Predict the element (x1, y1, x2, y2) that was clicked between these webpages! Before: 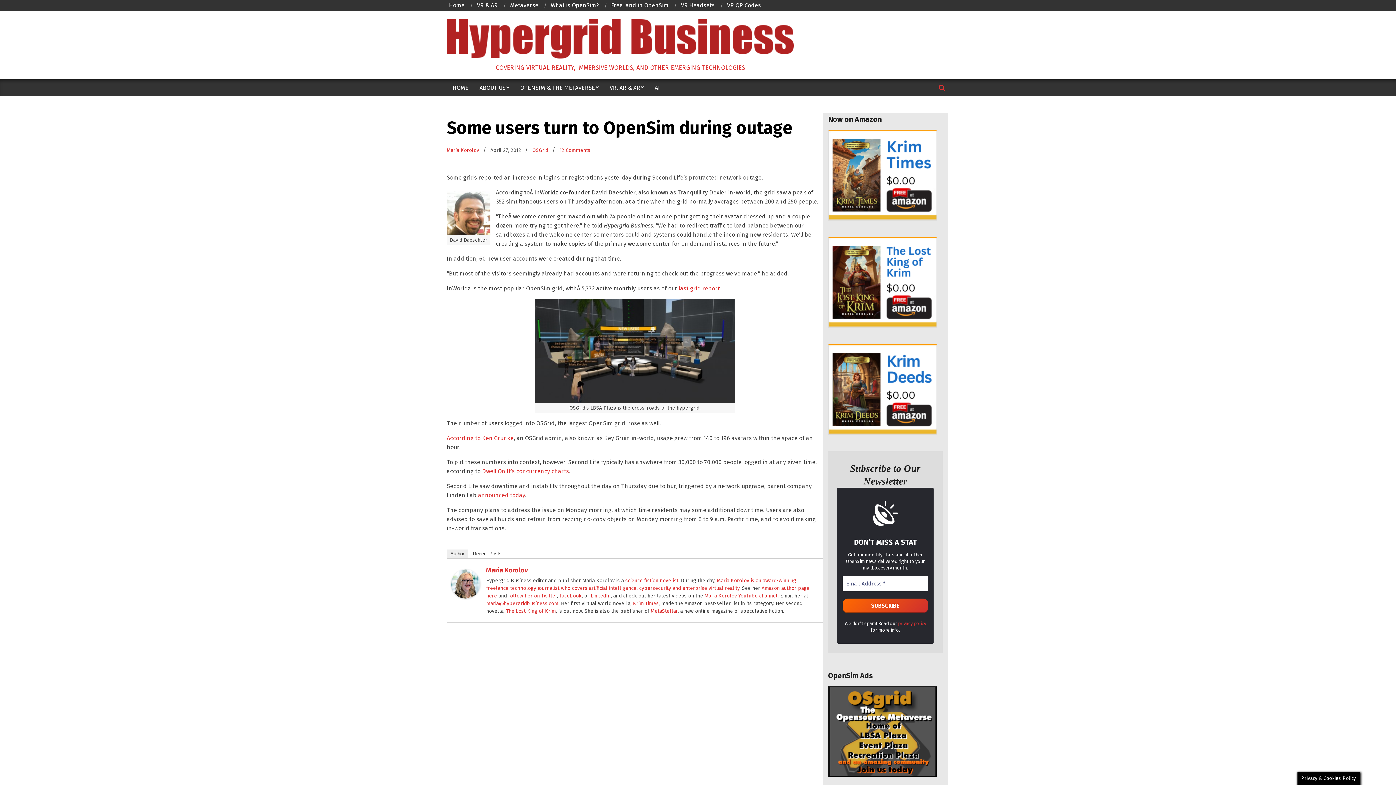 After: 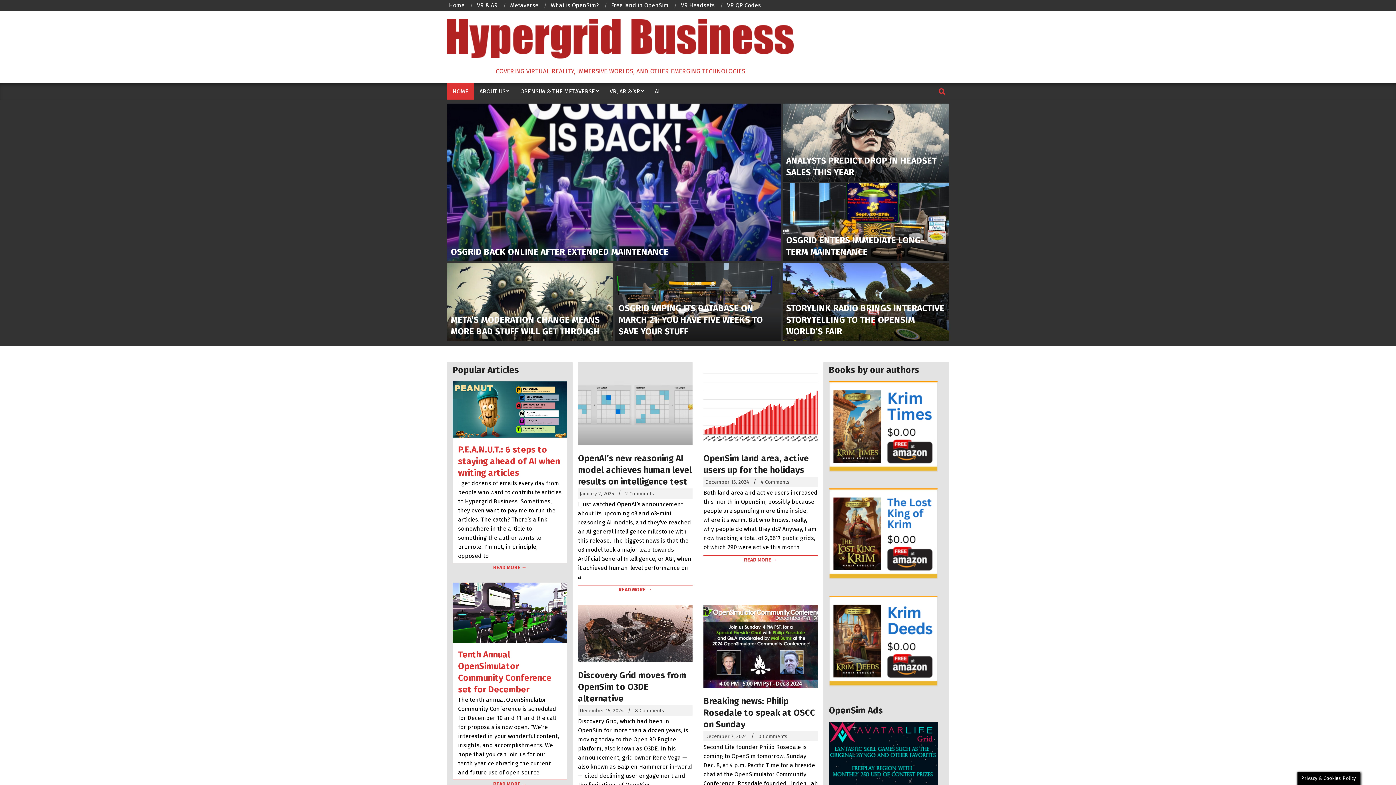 Action: bbox: (449, 1, 464, 8) label: Home